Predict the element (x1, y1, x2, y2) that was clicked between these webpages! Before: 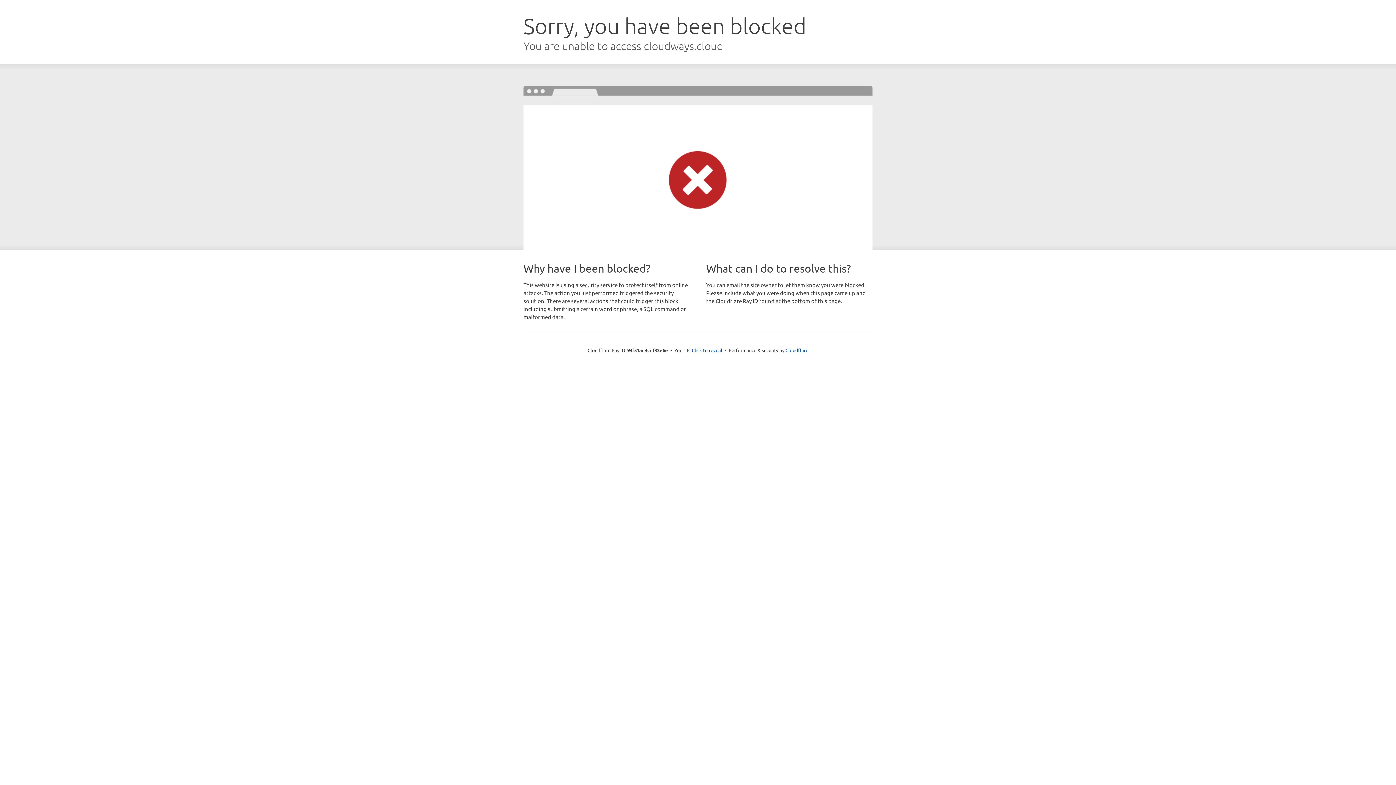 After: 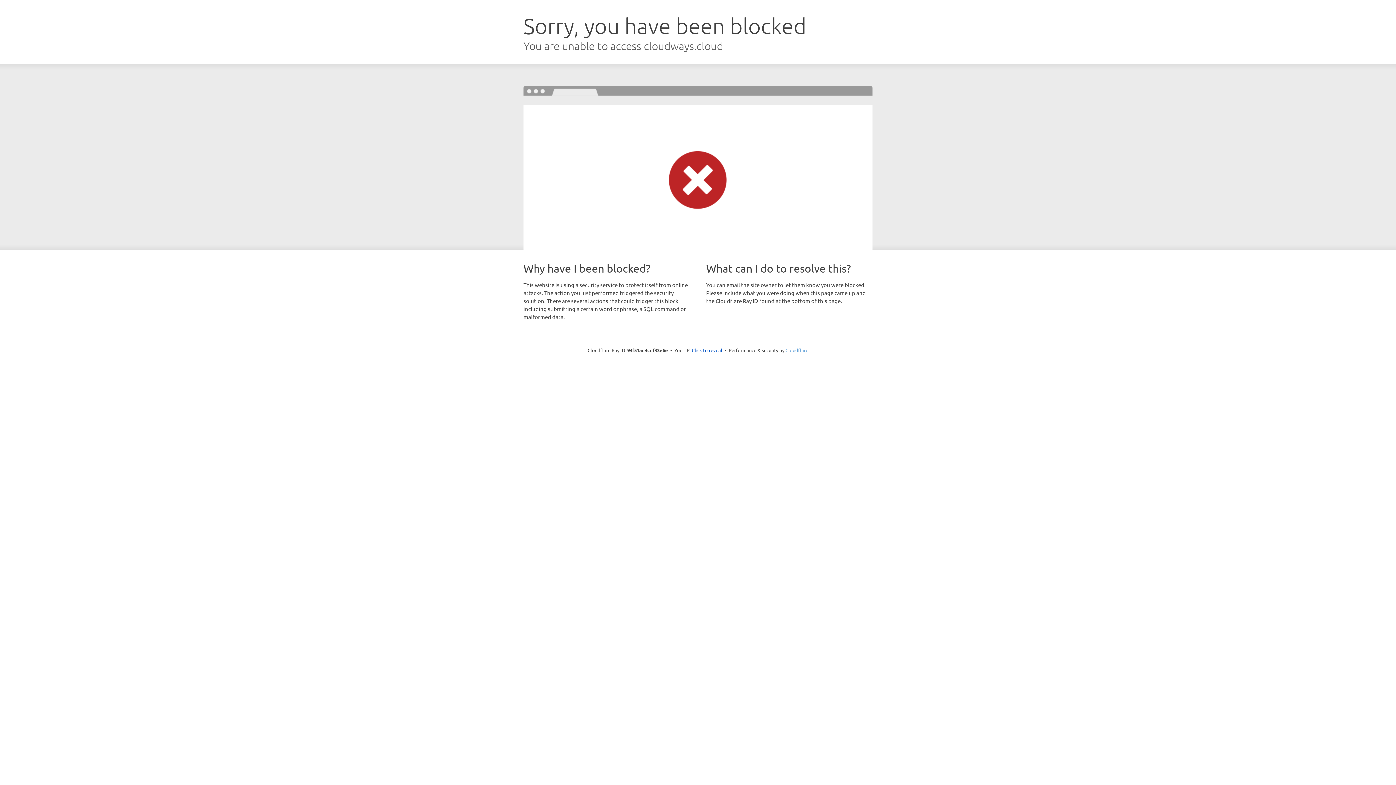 Action: bbox: (785, 347, 808, 353) label: Cloudflare